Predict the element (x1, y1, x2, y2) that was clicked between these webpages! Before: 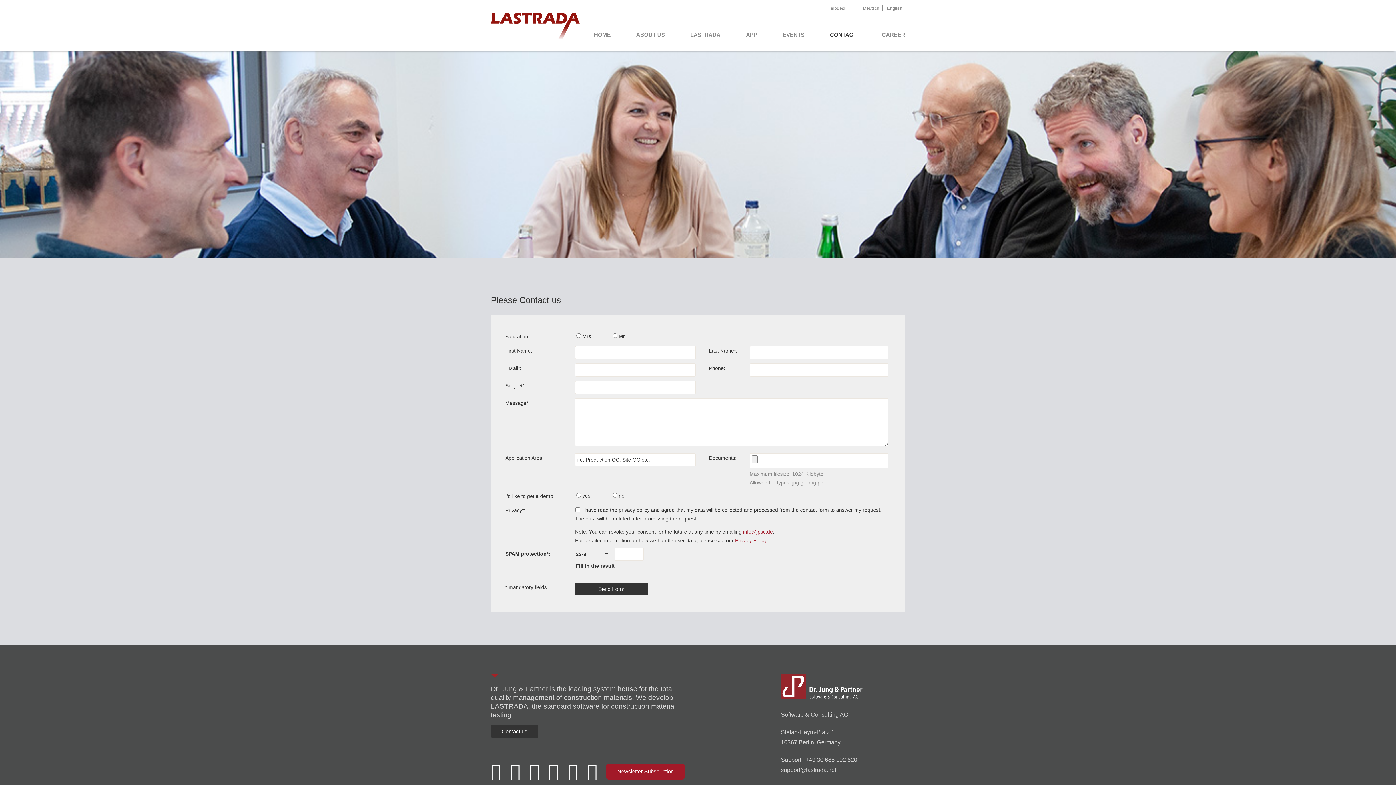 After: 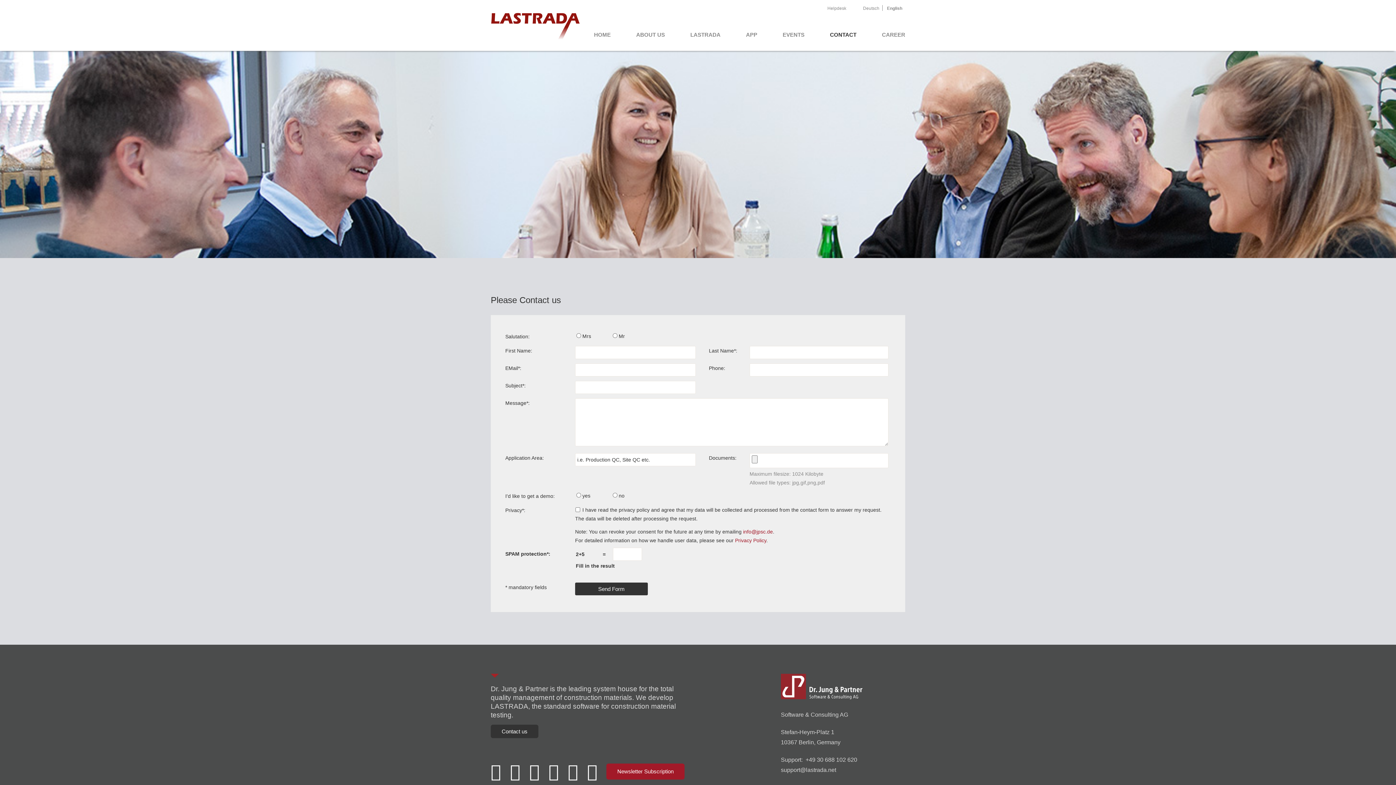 Action: label: Contact us bbox: (490, 724, 538, 738)